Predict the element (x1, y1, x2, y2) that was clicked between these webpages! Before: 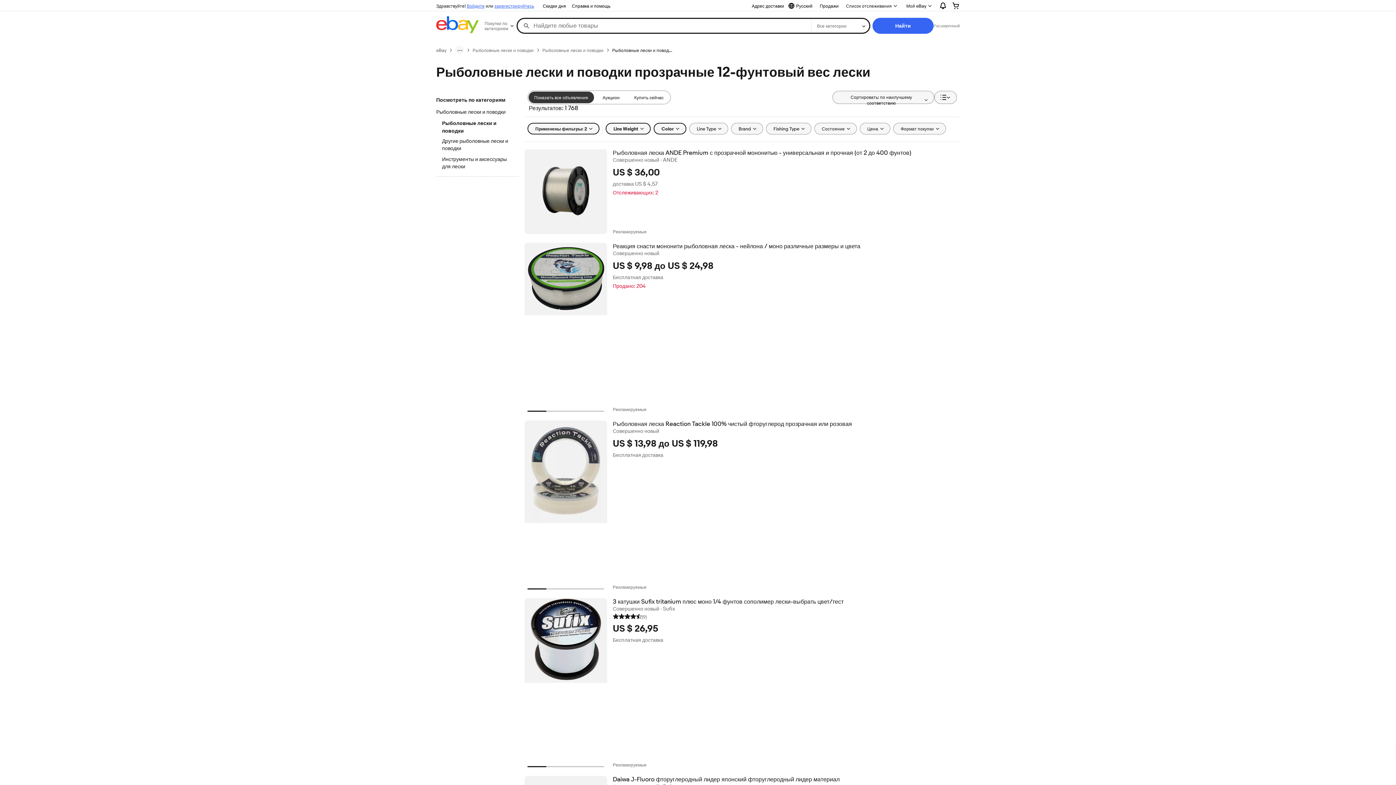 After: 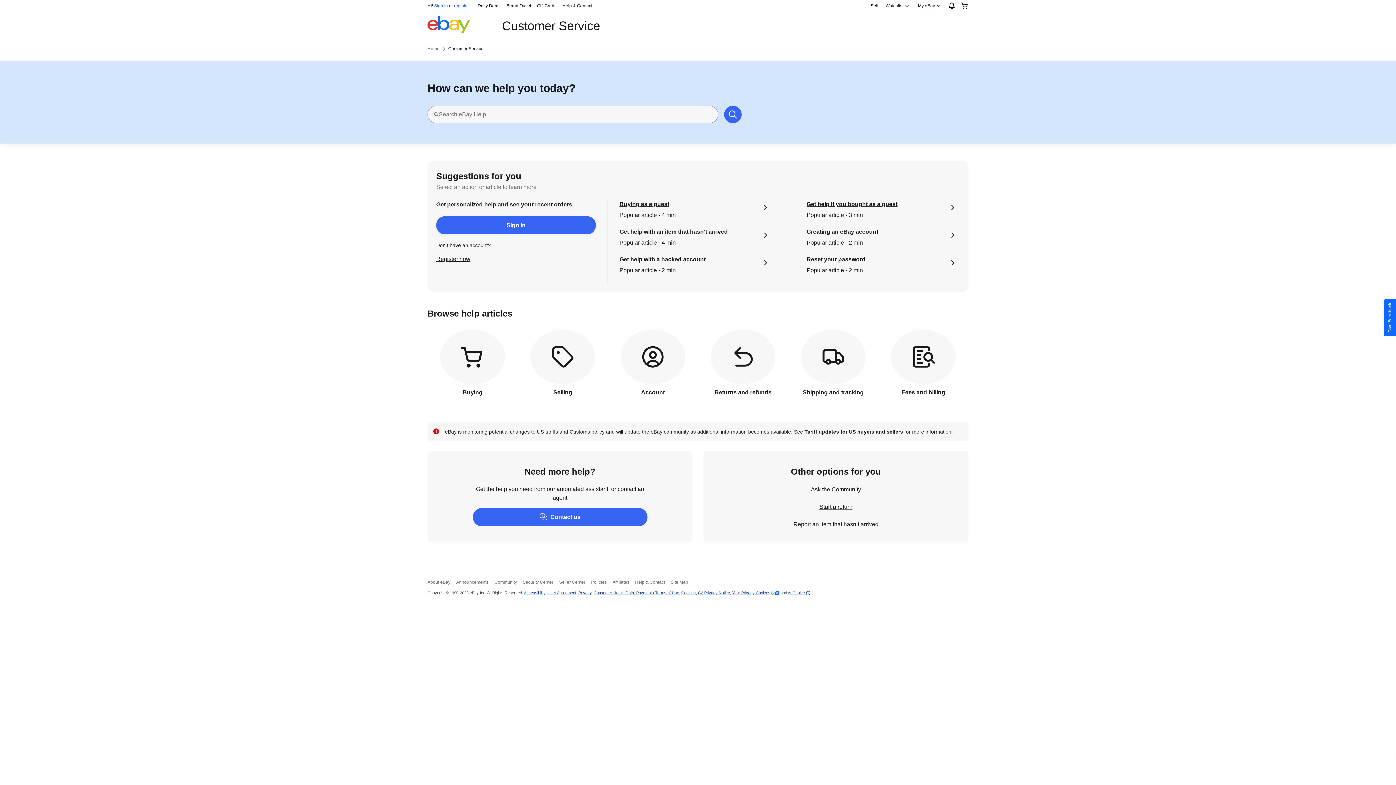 Action: bbox: (569, 1, 613, 10) label: Справка и помощь